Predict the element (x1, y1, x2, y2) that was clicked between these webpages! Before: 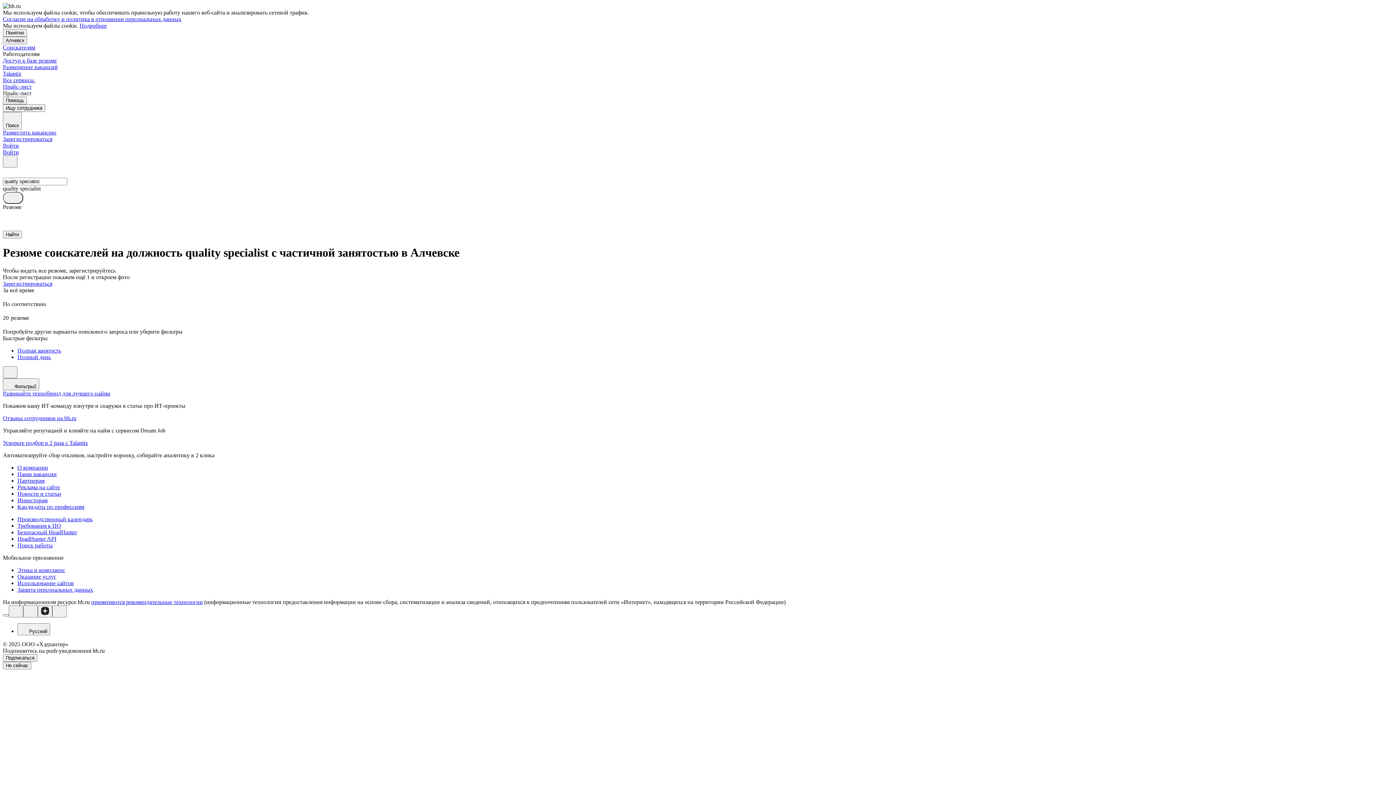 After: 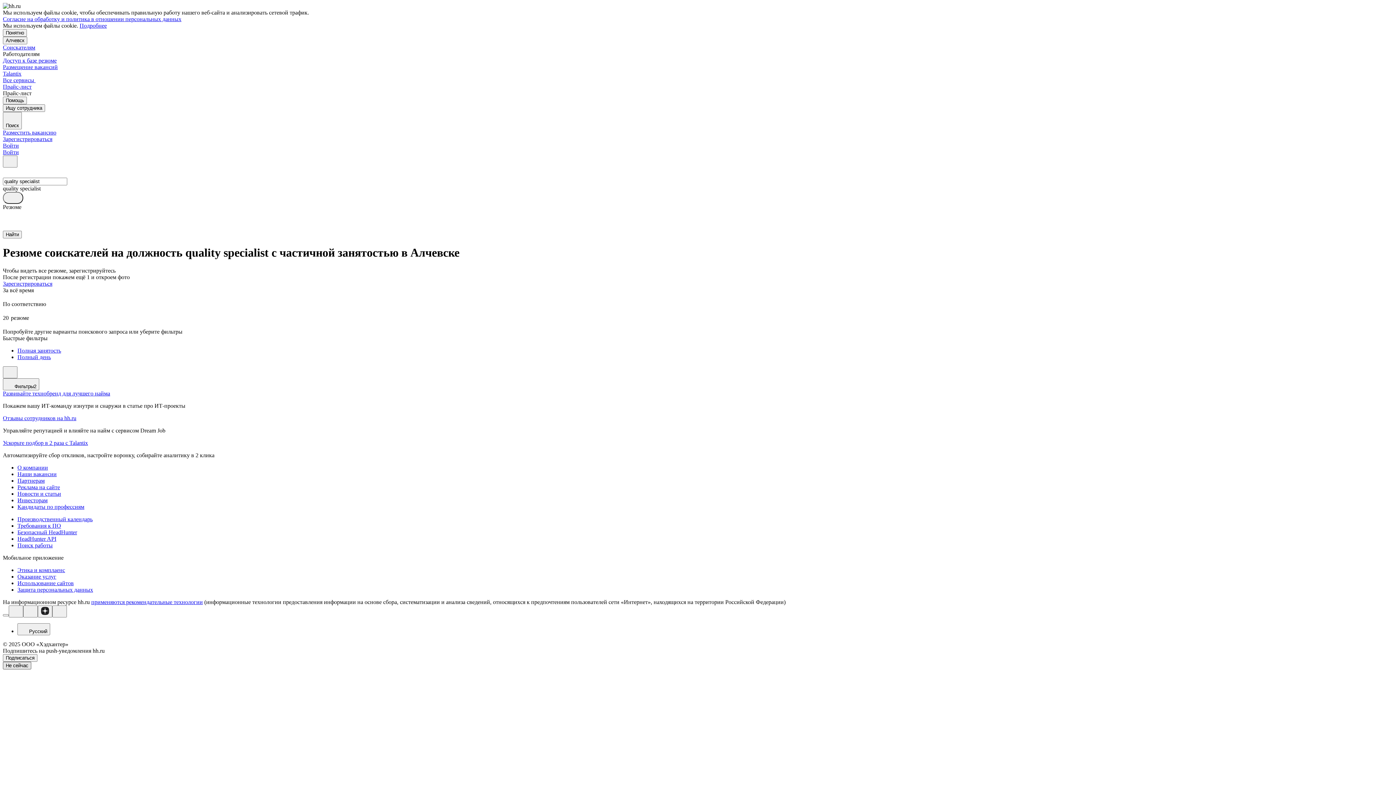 Action: label: Не сейчас bbox: (2, 662, 31, 669)